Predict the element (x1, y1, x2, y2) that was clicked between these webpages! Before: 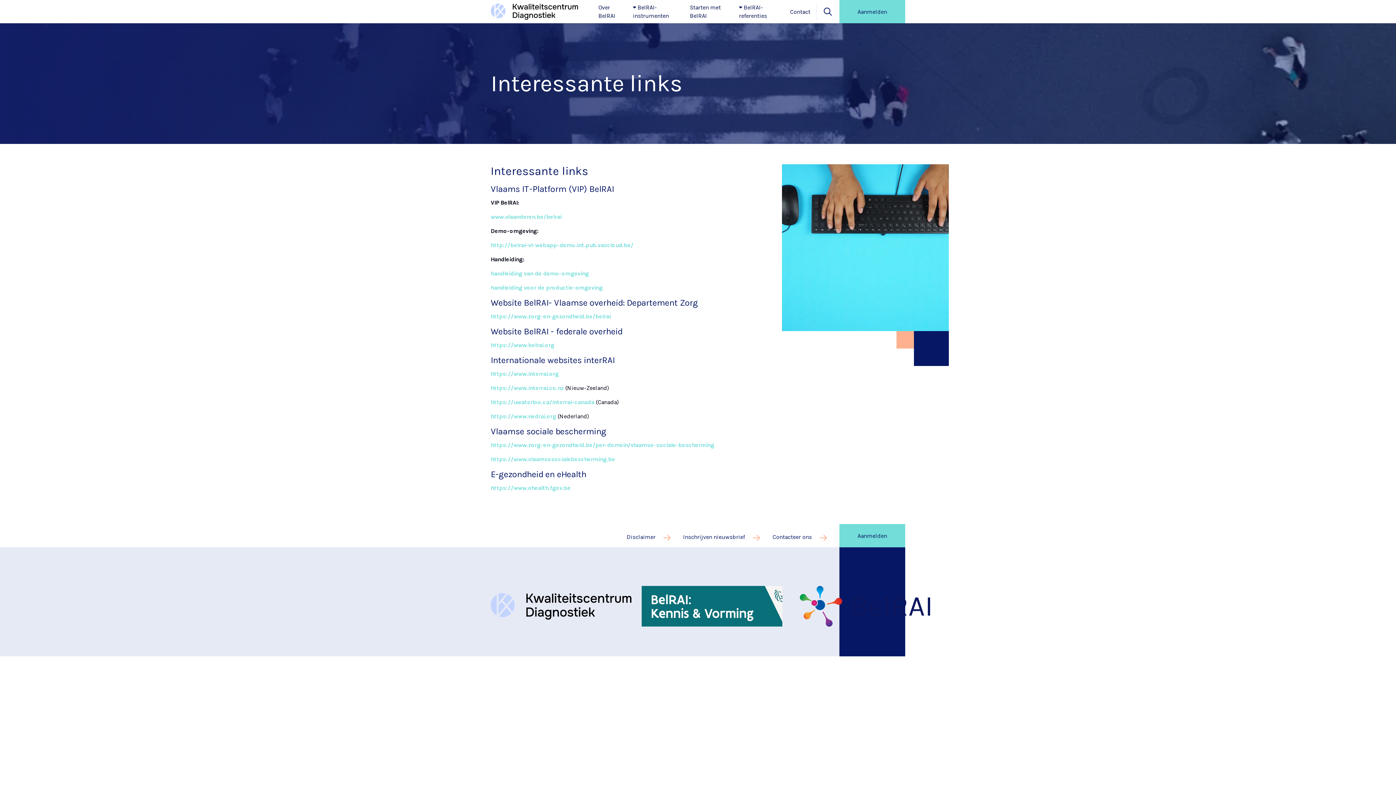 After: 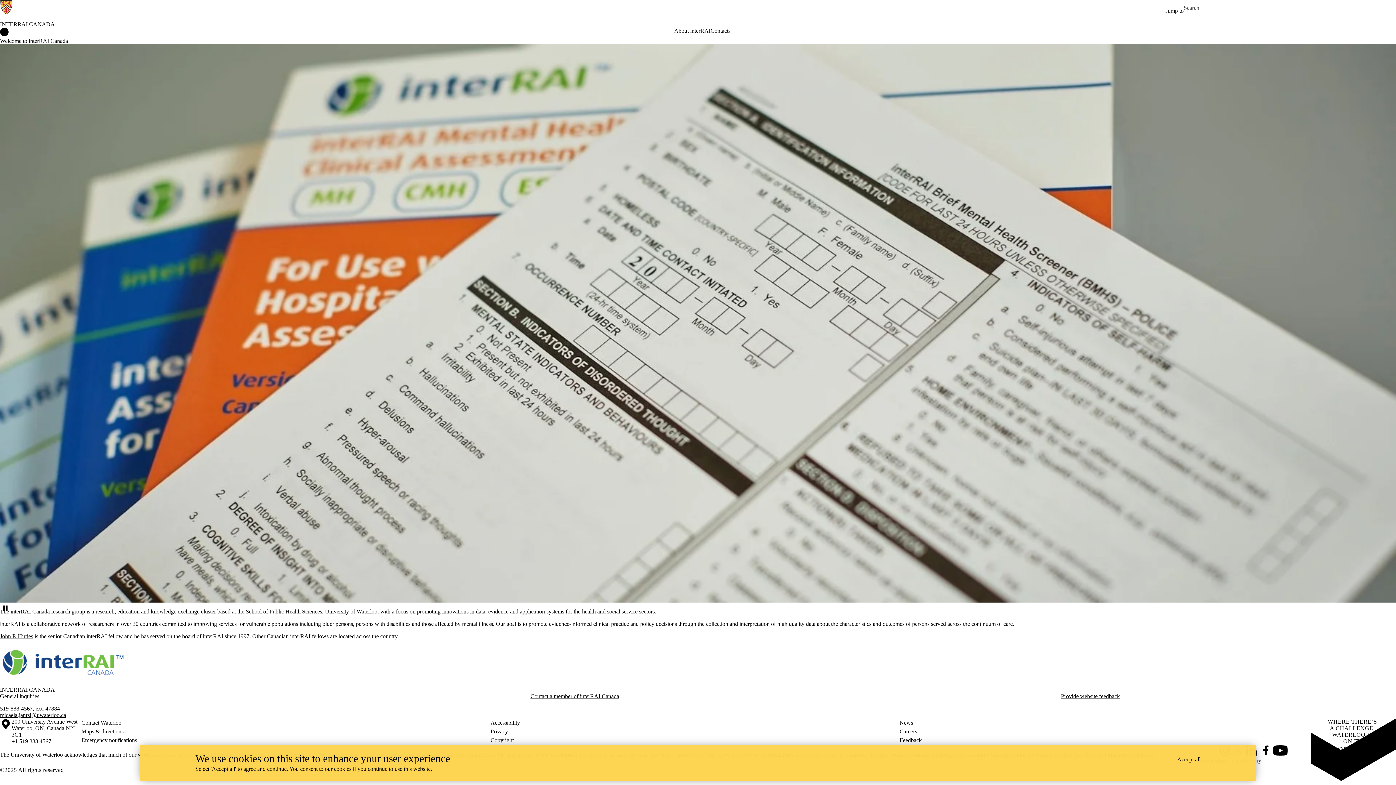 Action: bbox: (490, 399, 594, 405) label: https://uwaterloo.ca/interrai-canada